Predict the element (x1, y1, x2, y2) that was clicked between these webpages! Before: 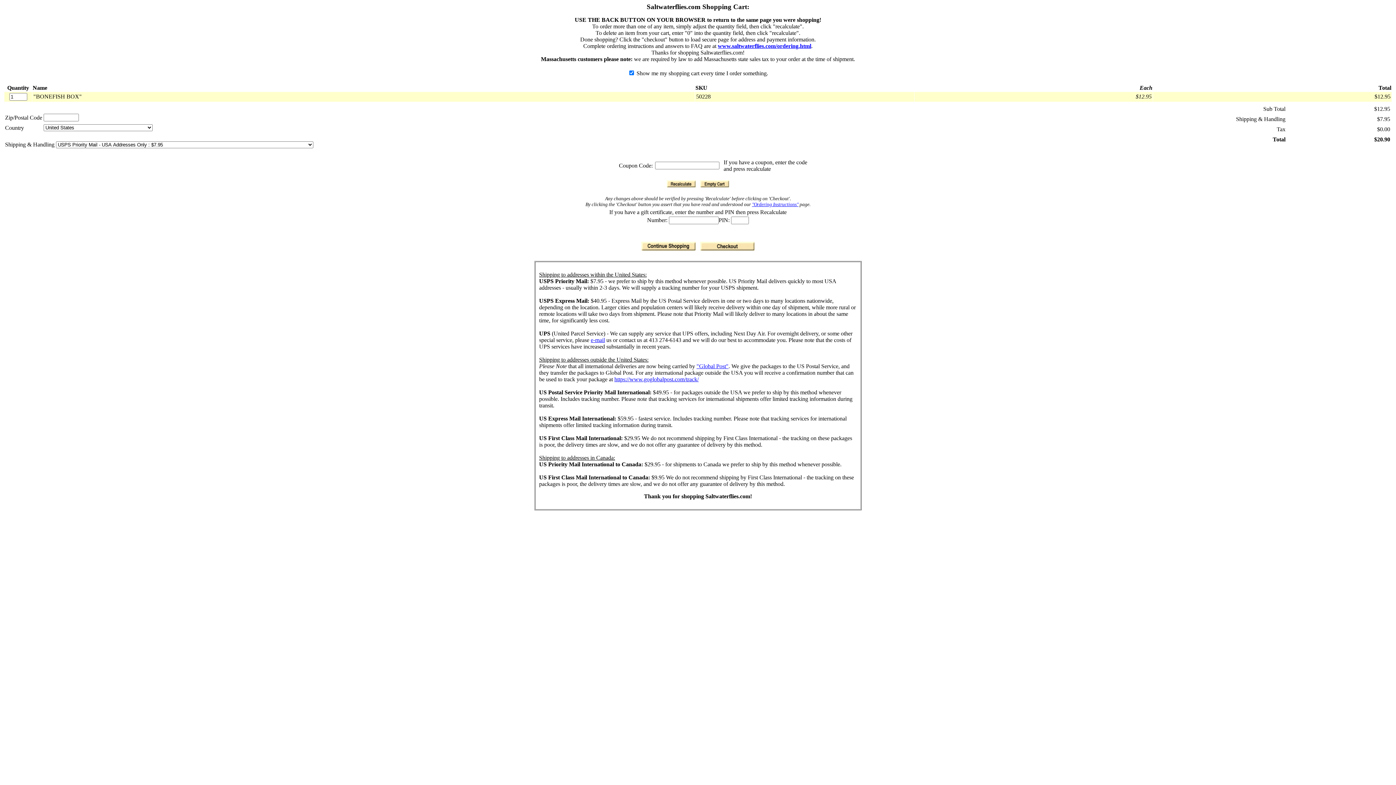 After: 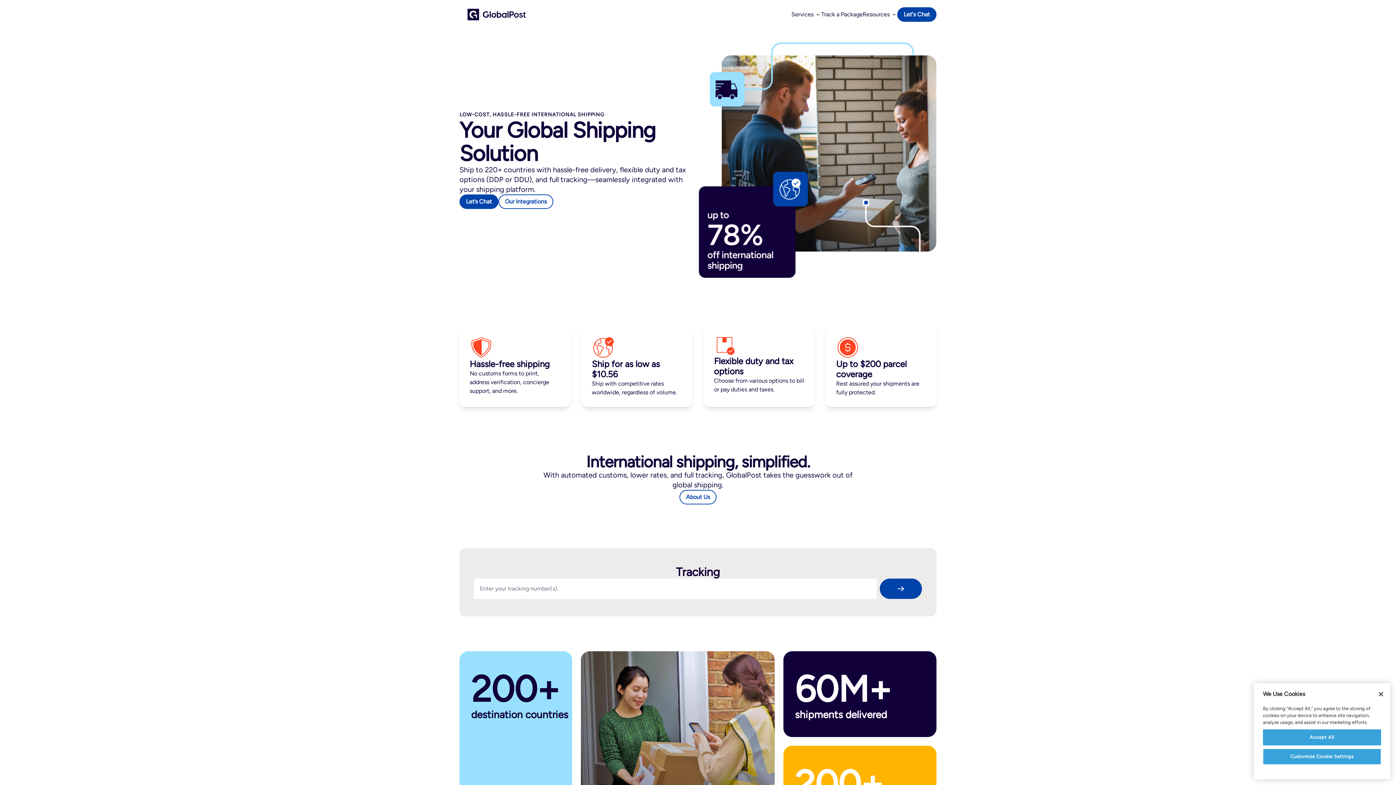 Action: label: "Global Post" bbox: (696, 363, 728, 369)